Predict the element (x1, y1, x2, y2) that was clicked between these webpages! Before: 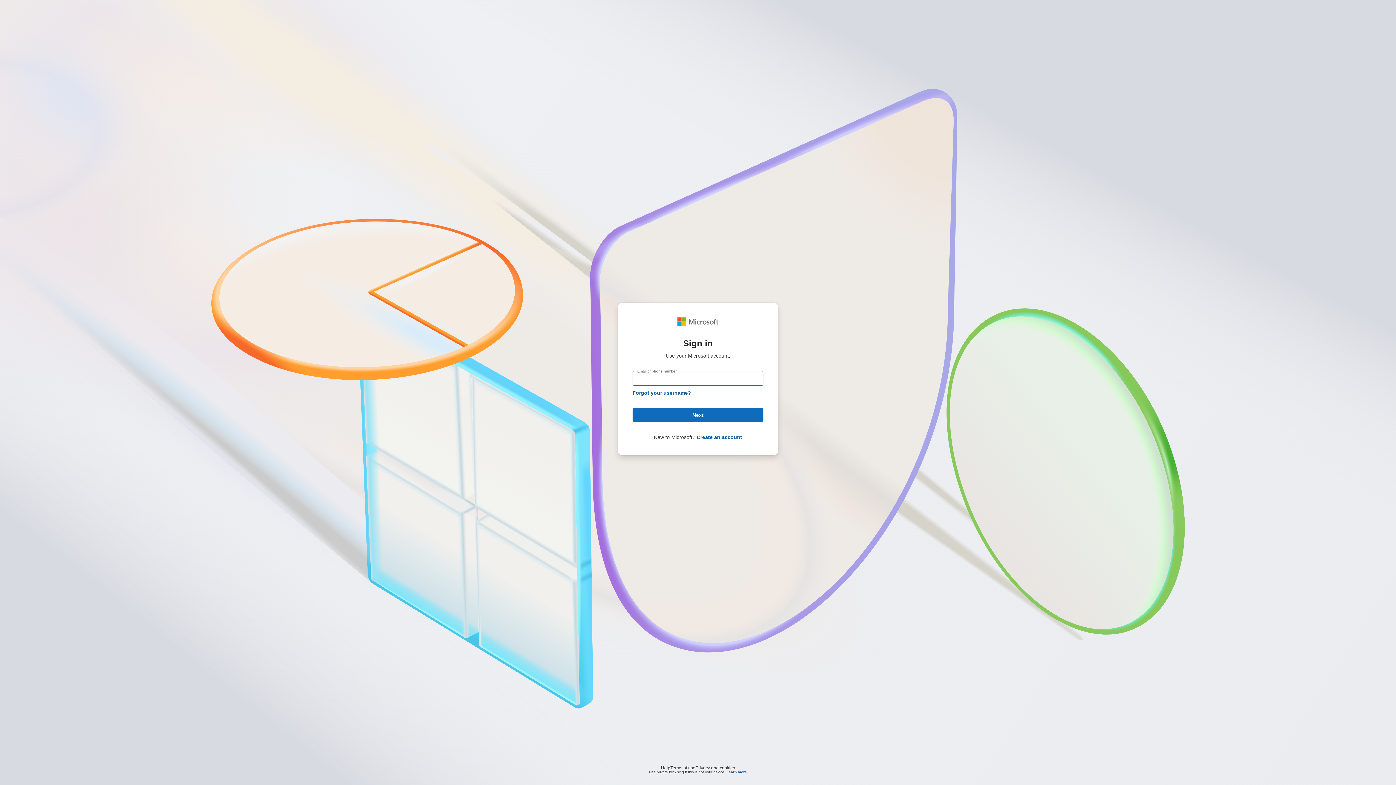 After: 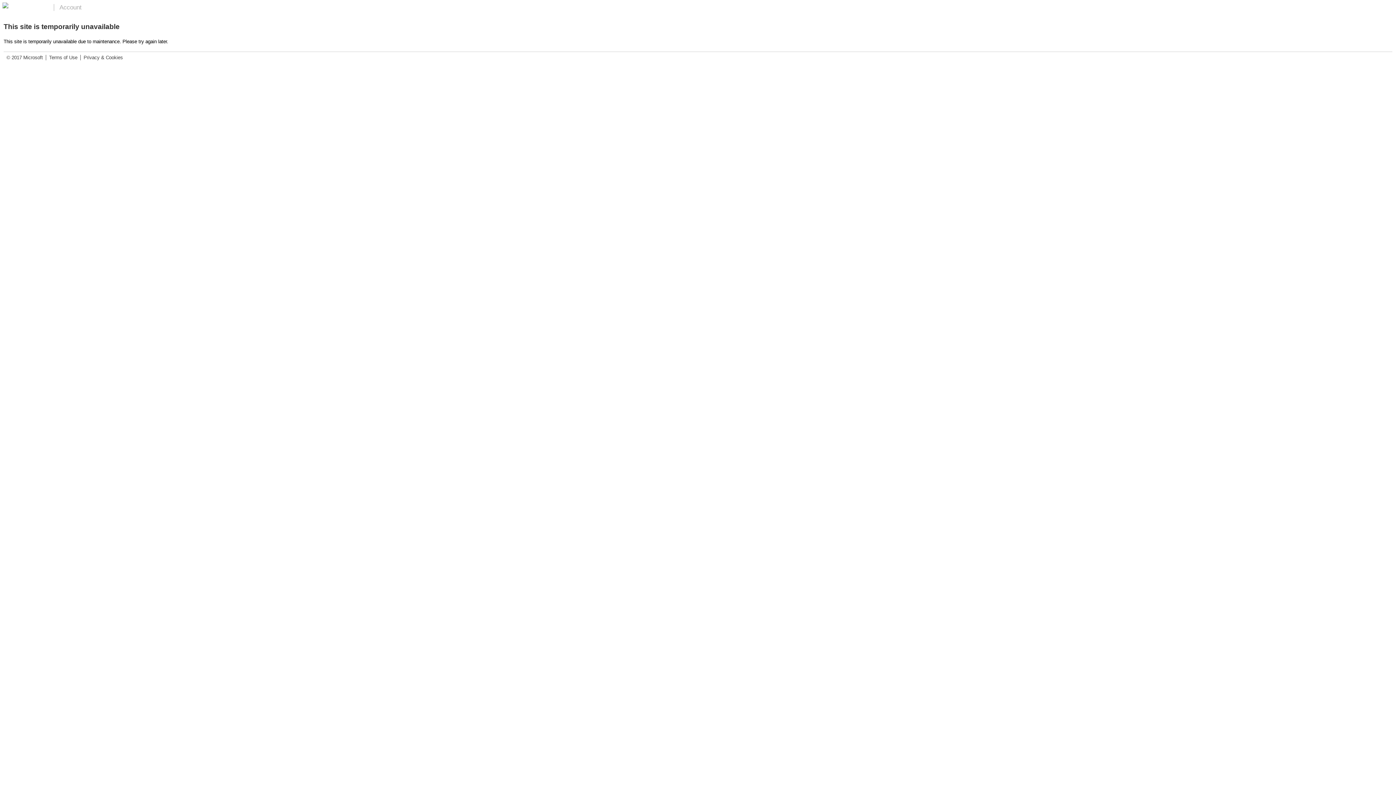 Action: label: Create an account bbox: (696, 434, 742, 440)